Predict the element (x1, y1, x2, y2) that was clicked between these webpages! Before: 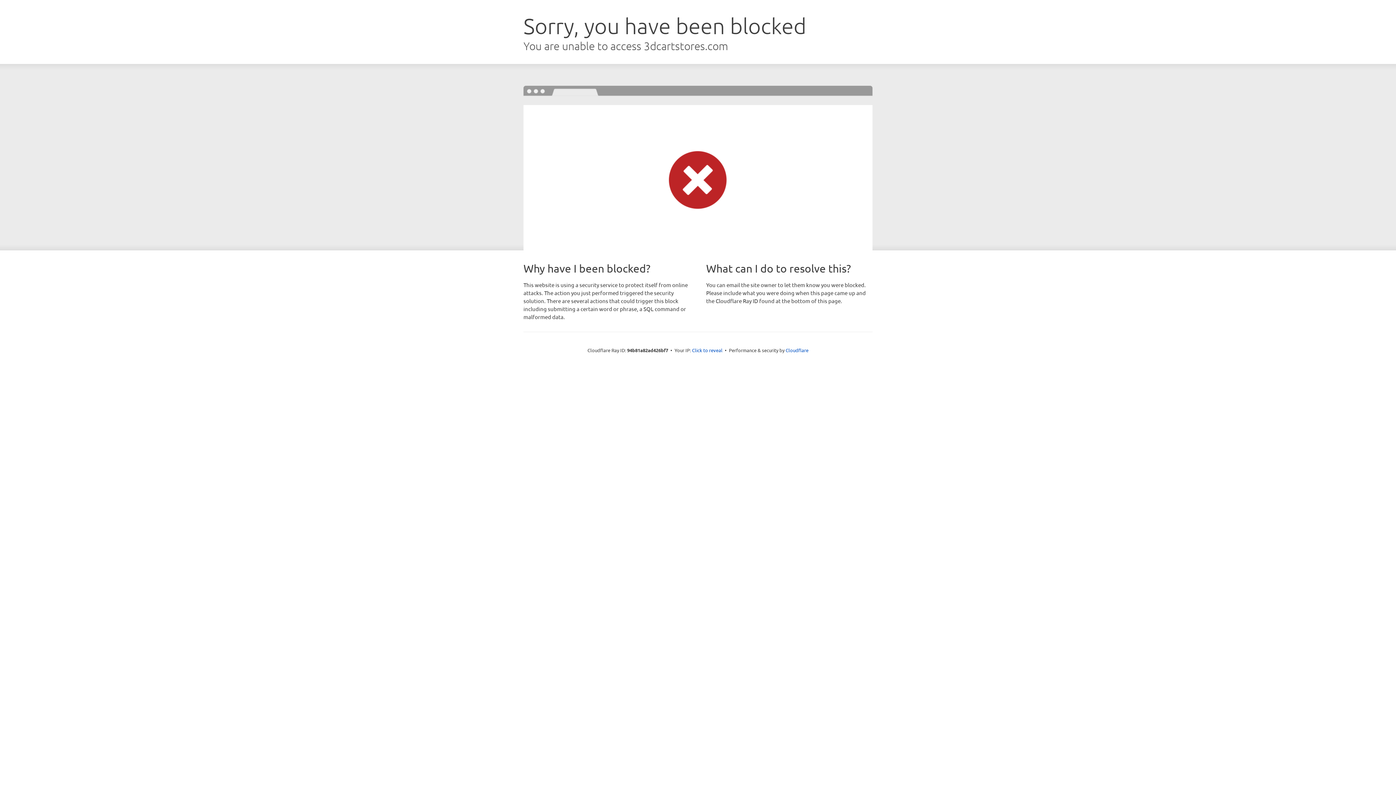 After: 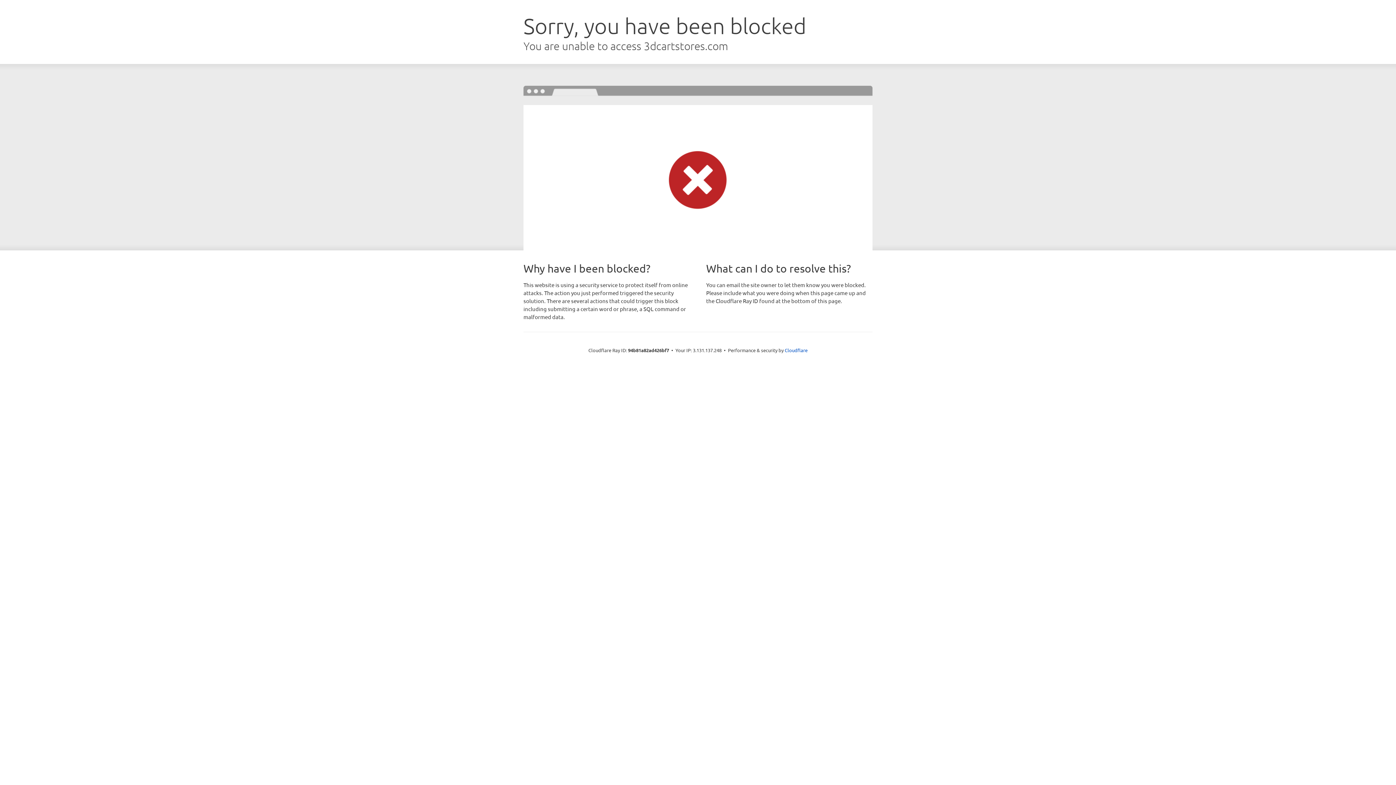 Action: bbox: (692, 346, 722, 353) label: Click to reveal